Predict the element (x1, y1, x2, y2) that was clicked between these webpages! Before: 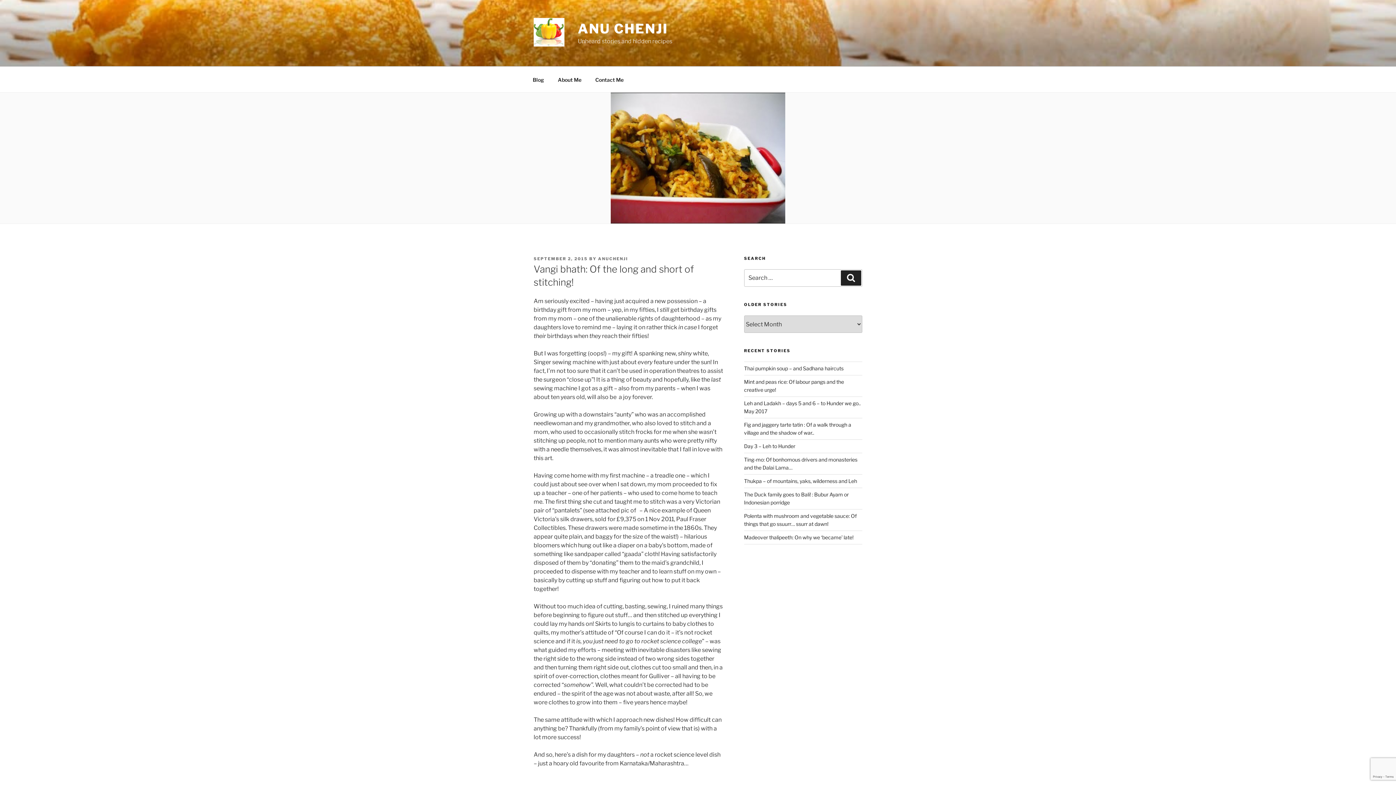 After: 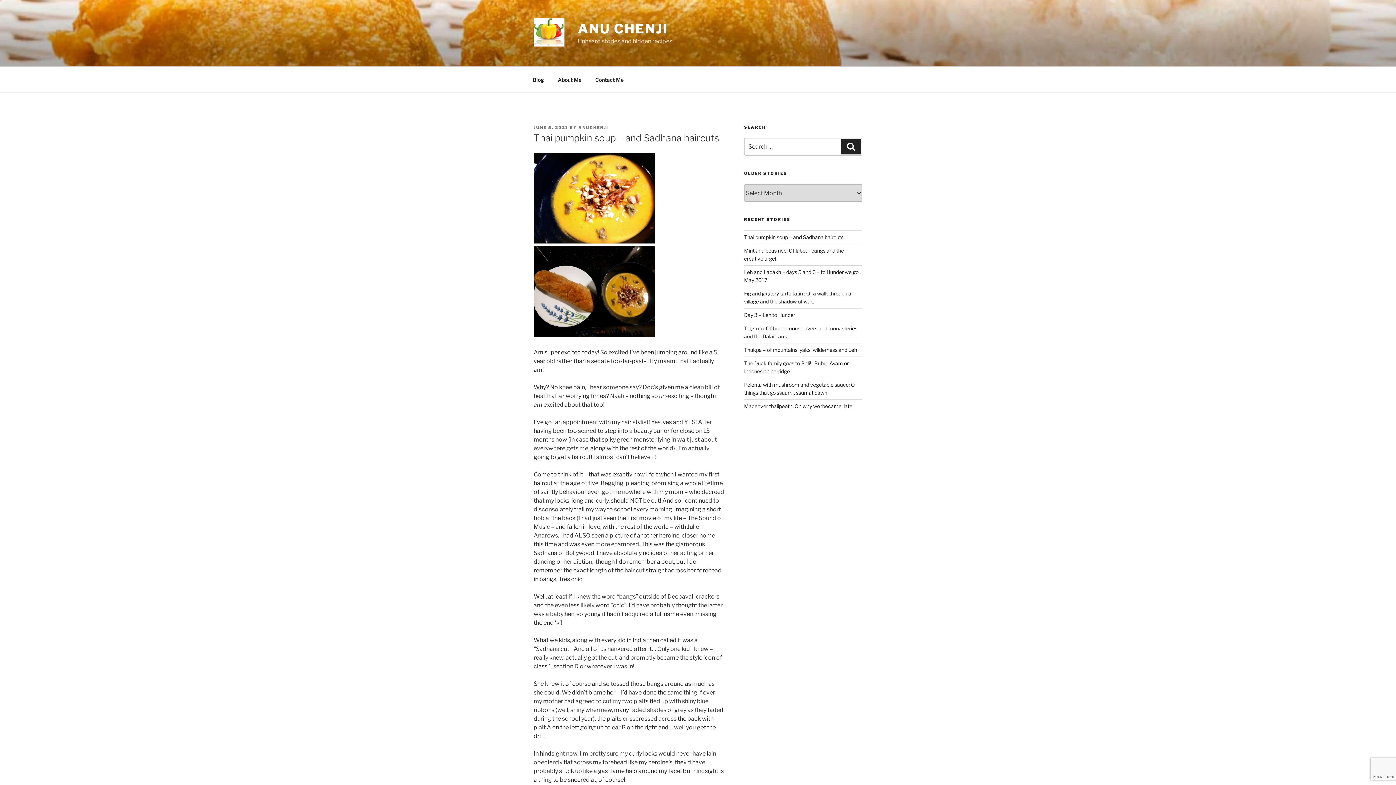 Action: label: Thai pumpkin soup – and Sadhana haircuts bbox: (744, 365, 843, 371)